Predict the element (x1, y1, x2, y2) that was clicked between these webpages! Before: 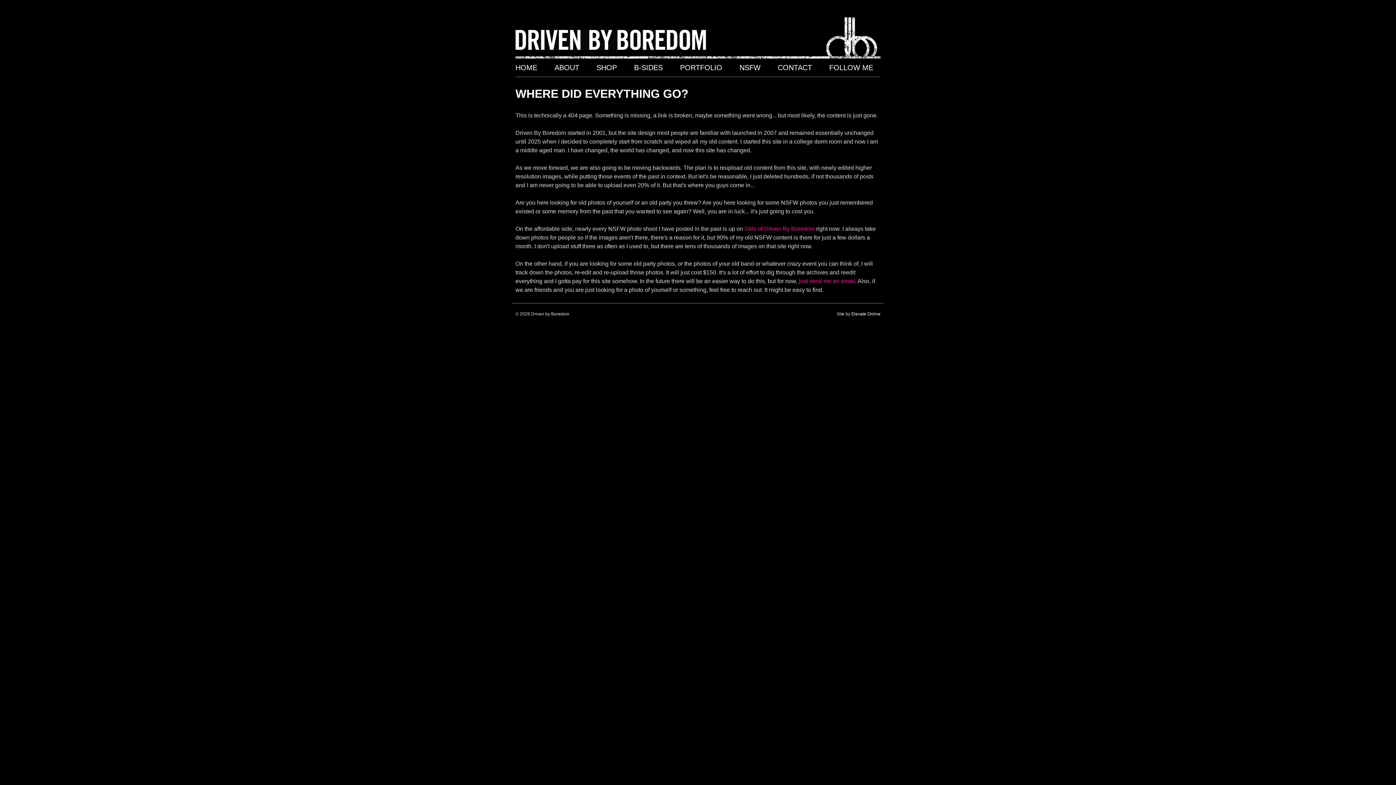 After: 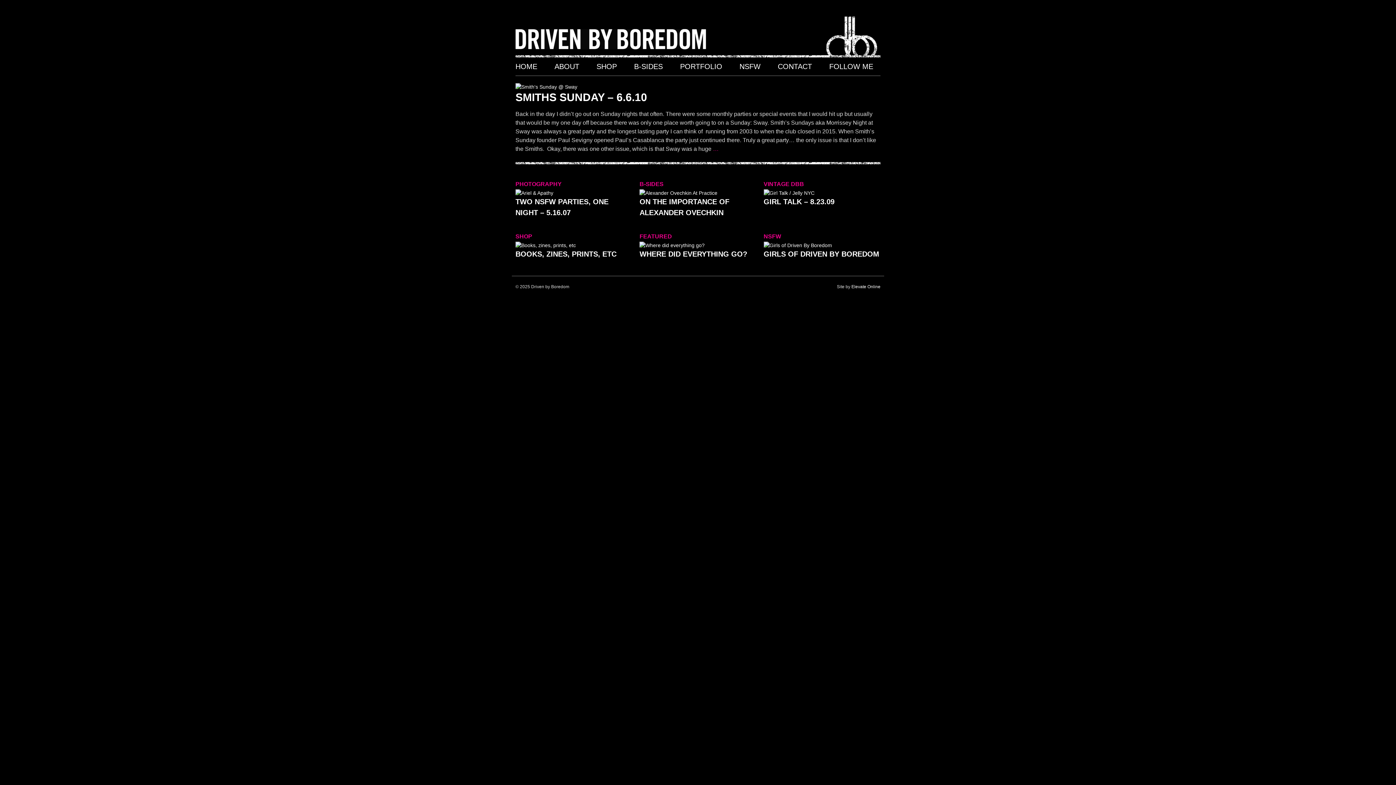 Action: bbox: (515, 29, 733, 52)